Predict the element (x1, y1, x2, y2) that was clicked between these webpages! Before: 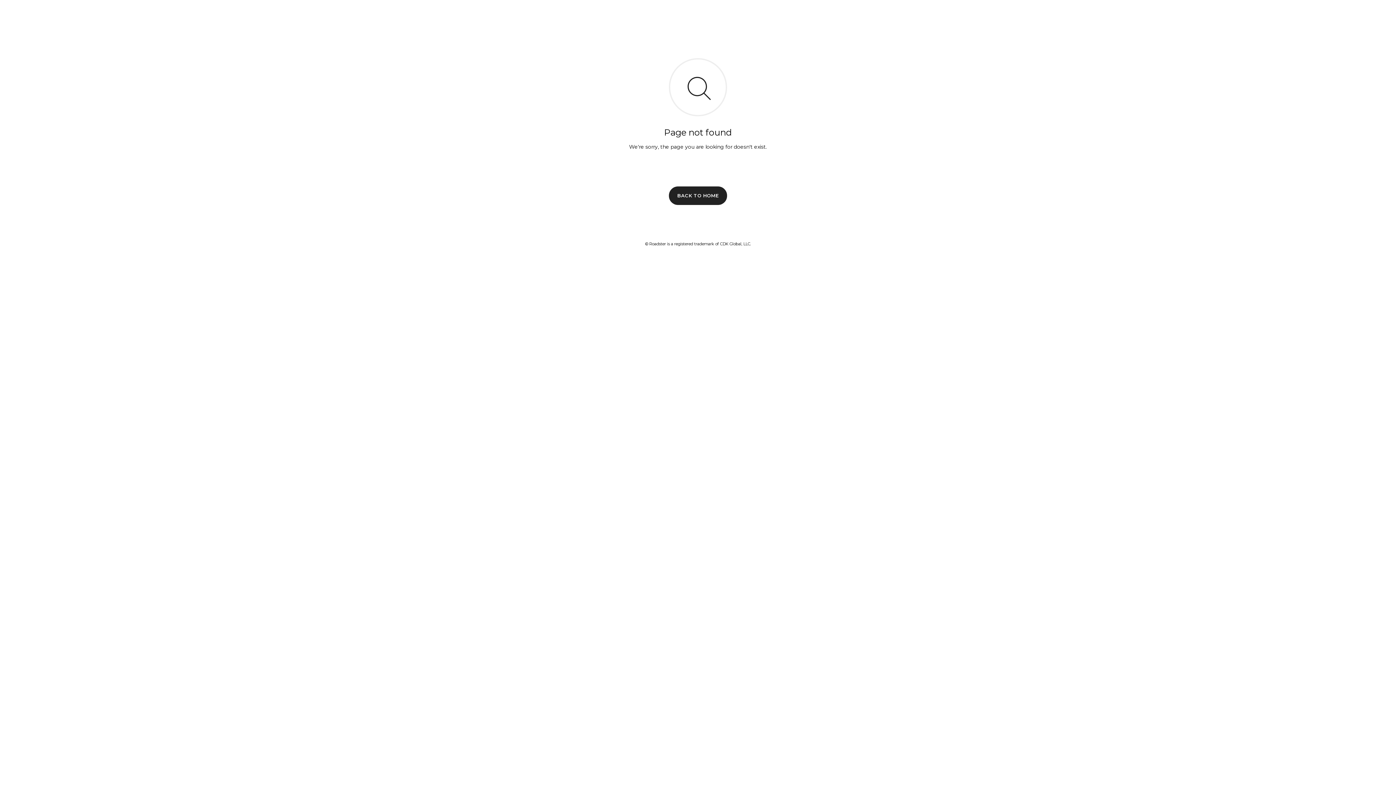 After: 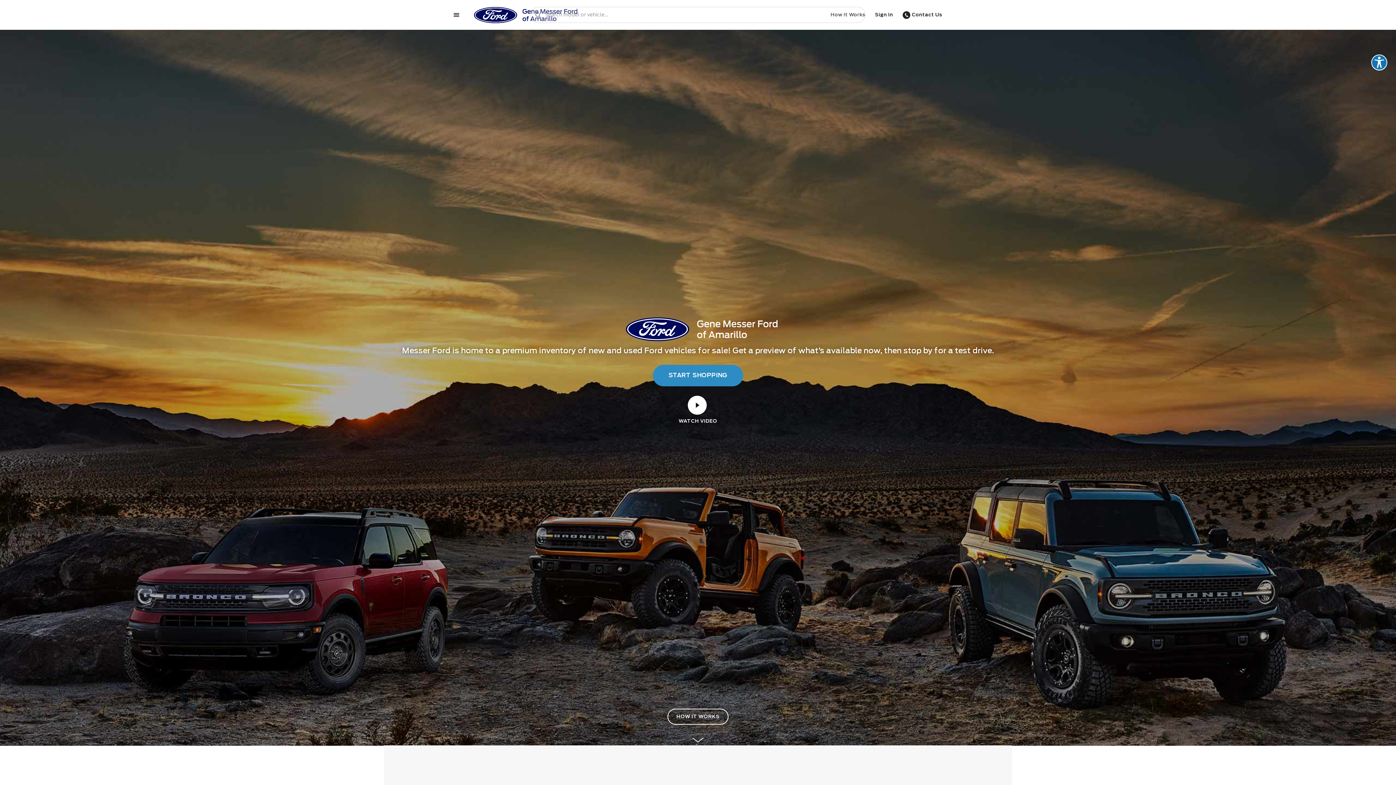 Action: bbox: (669, 186, 727, 204) label: BACK TO HOME